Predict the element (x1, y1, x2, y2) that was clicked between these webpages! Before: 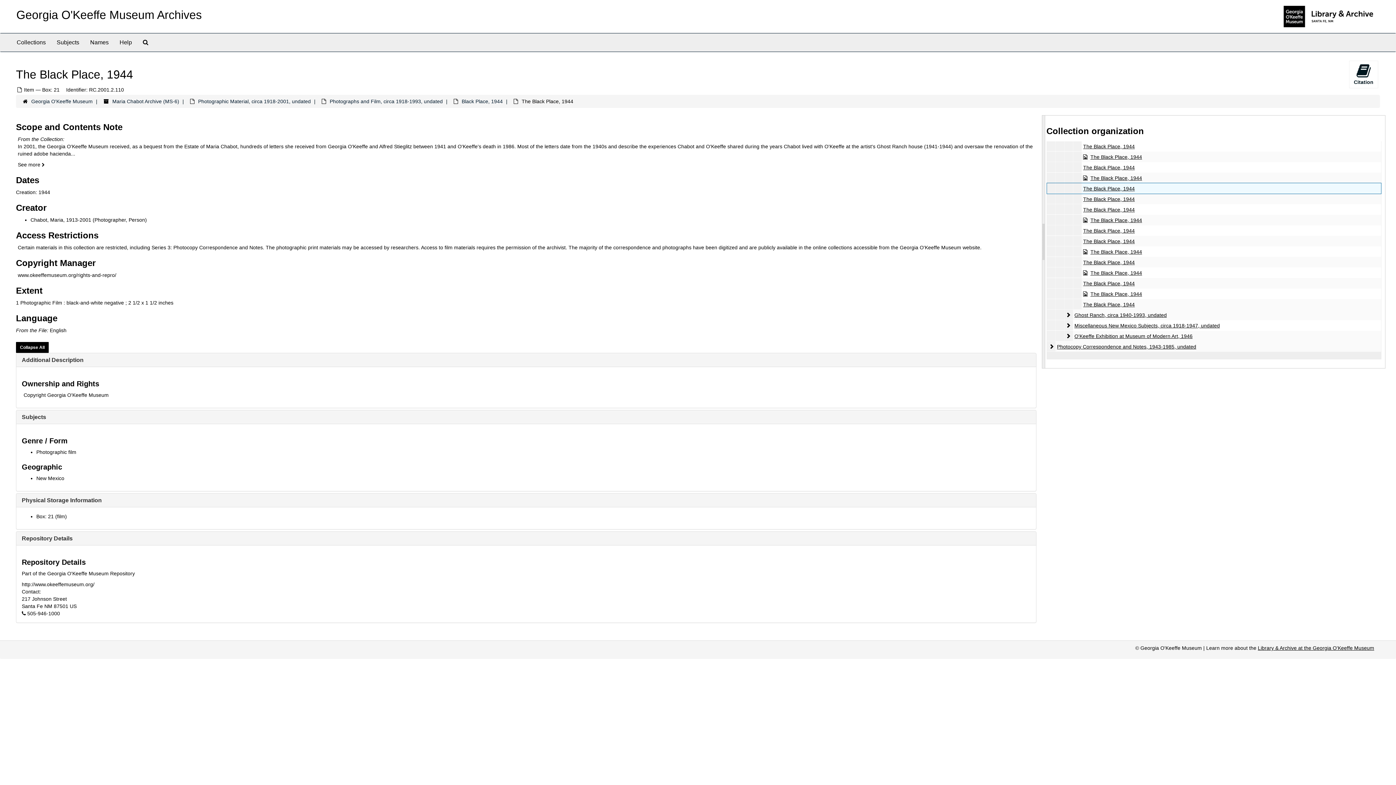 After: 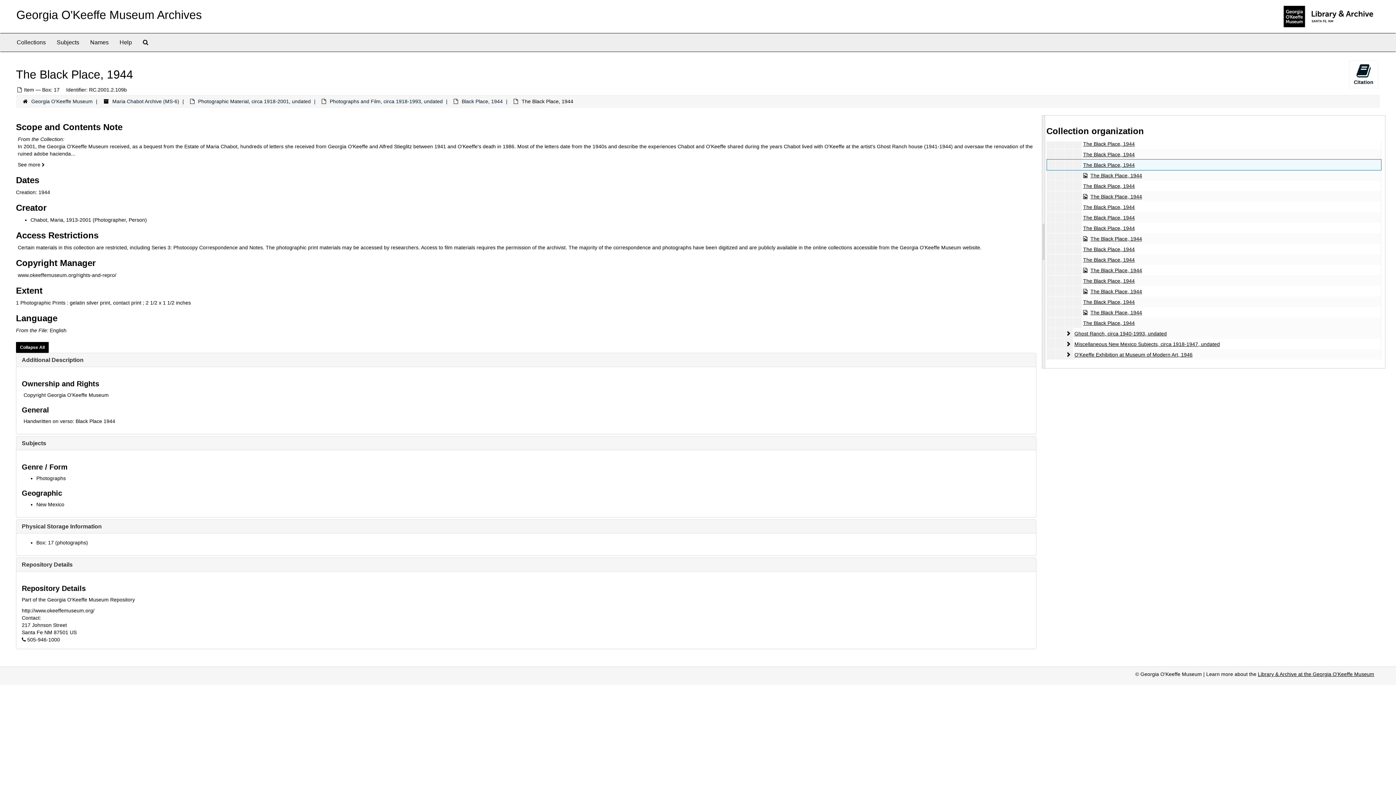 Action: label: The Black Place, 1944 bbox: (1083, 143, 1135, 149)